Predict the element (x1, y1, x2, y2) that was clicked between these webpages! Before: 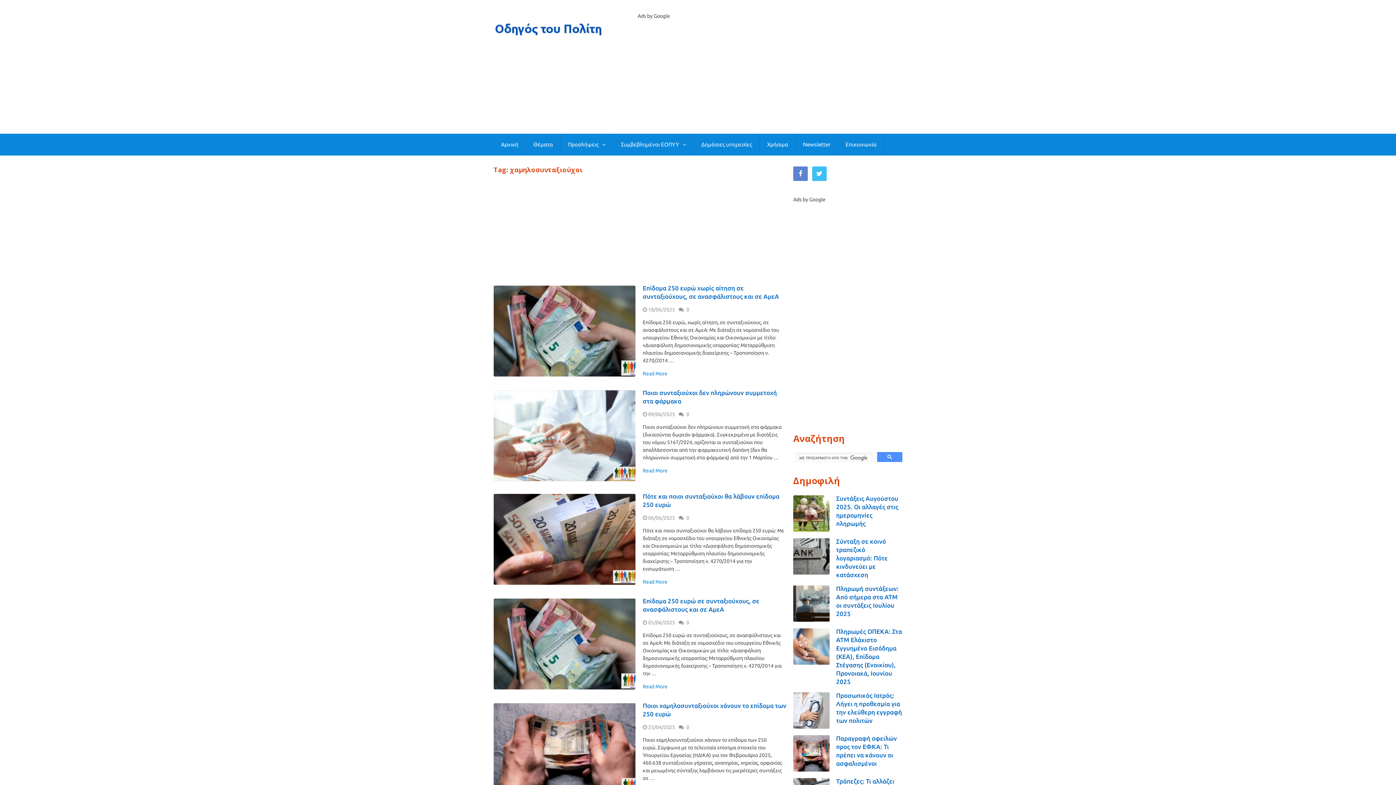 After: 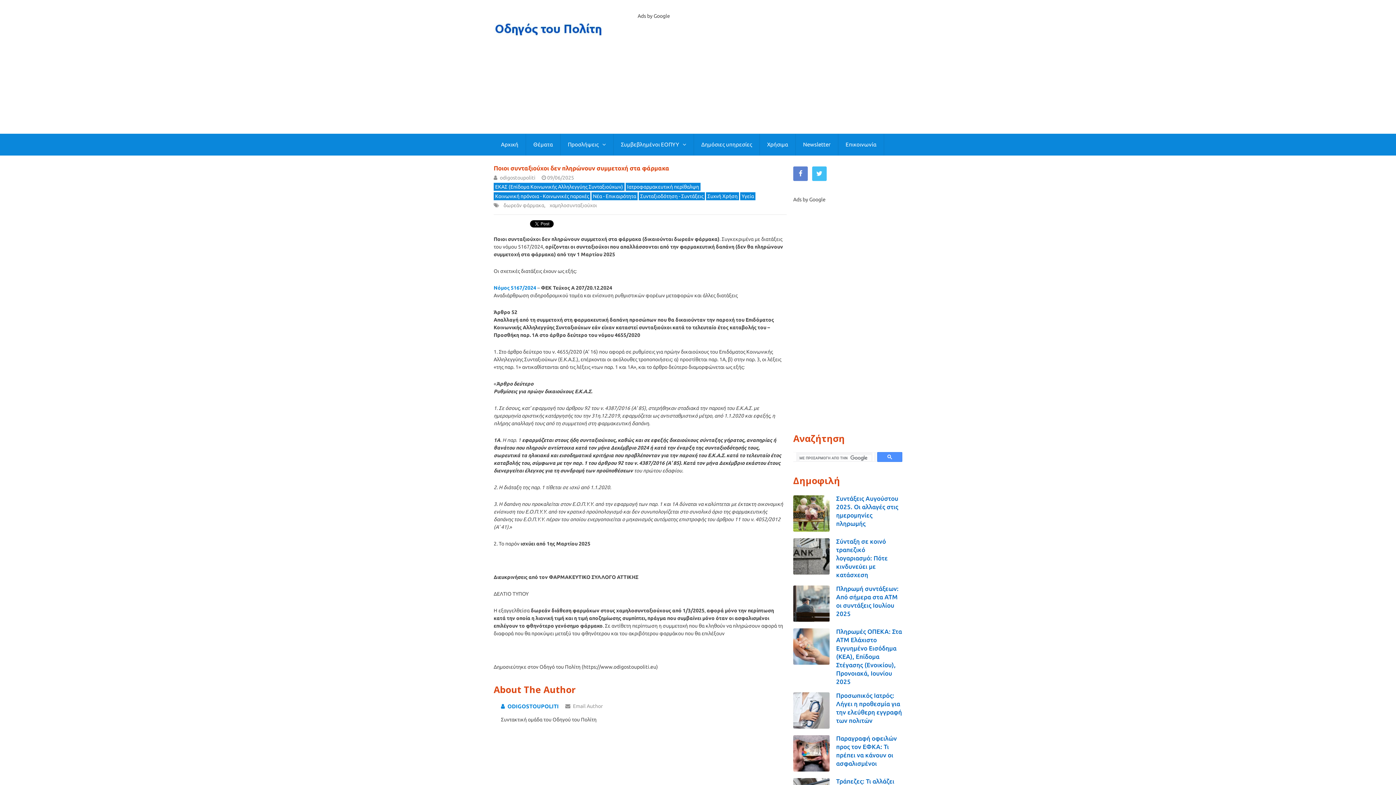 Action: bbox: (685, 411, 690, 417) label: 0